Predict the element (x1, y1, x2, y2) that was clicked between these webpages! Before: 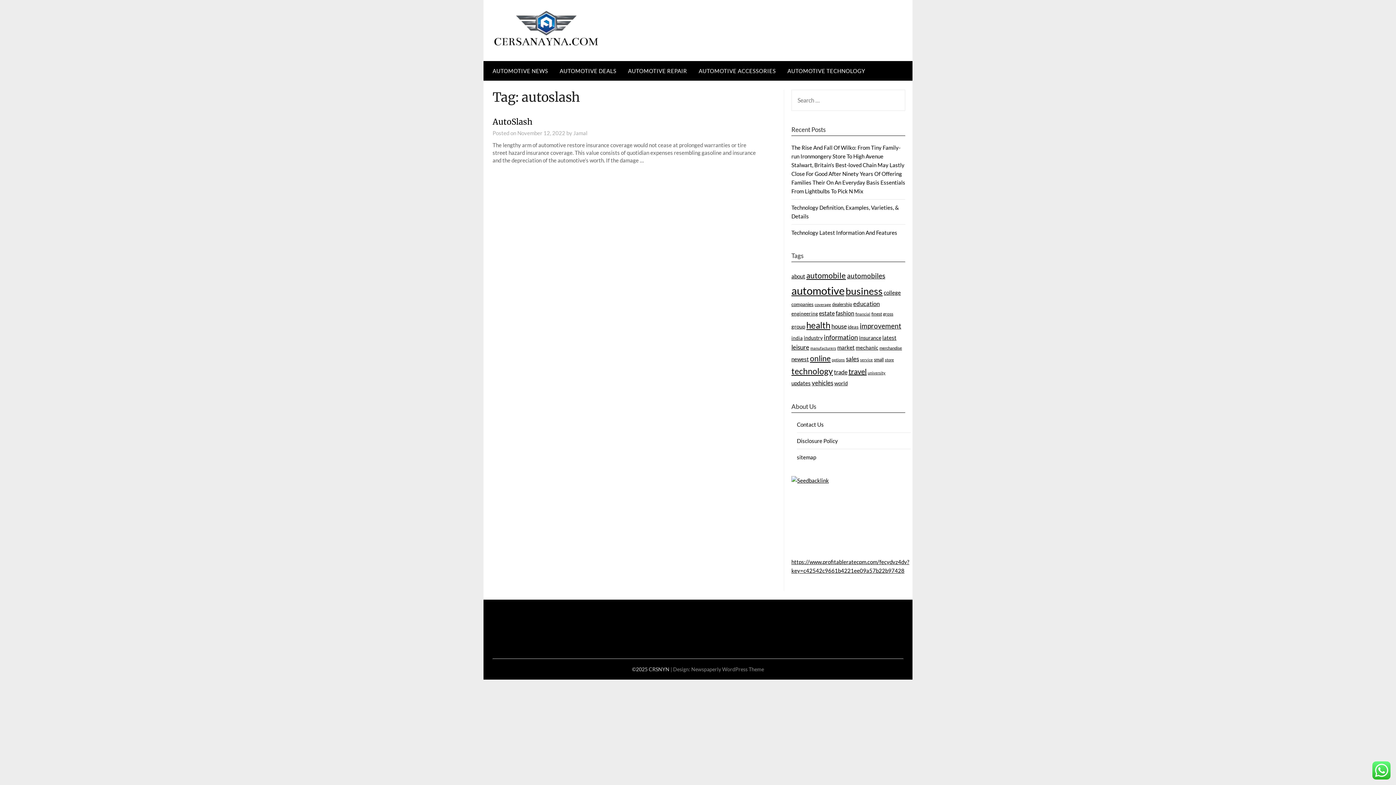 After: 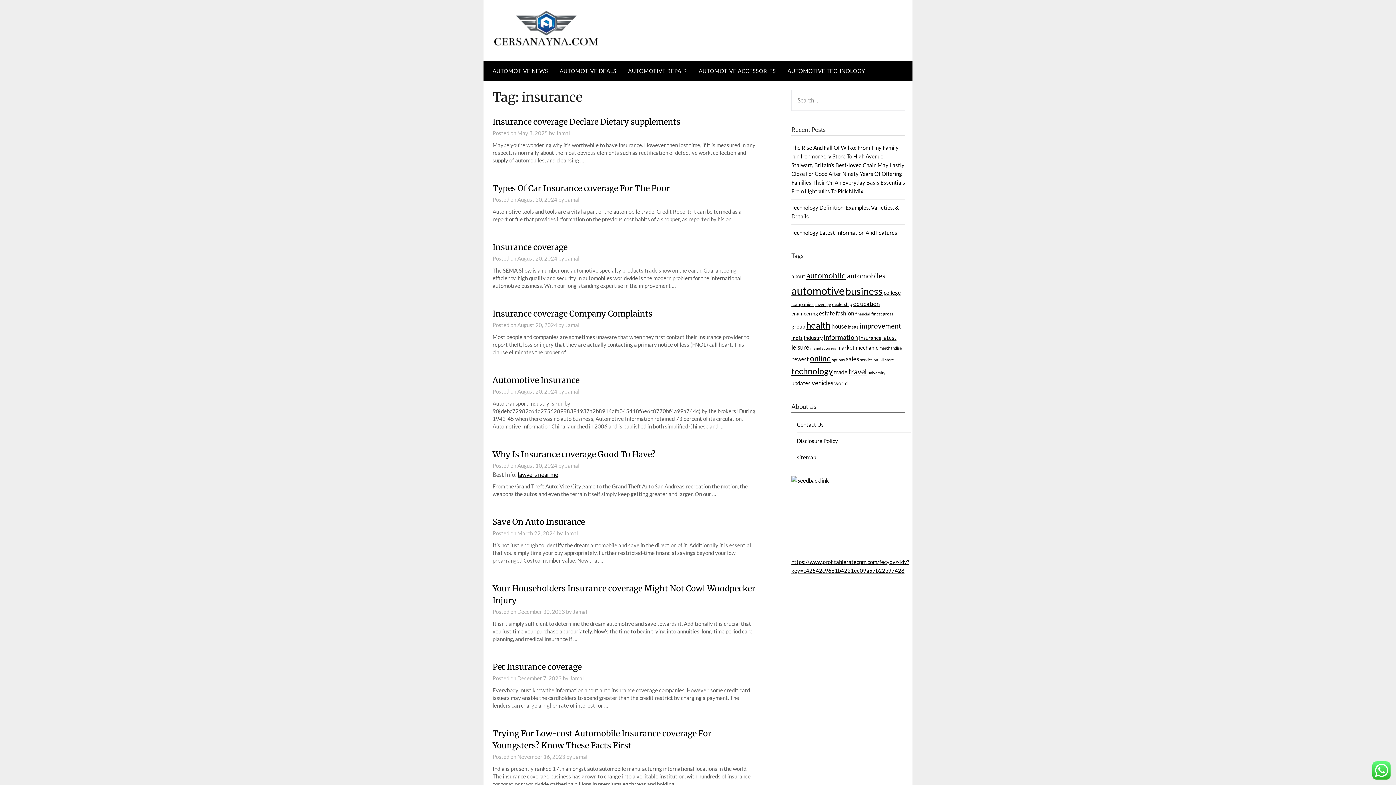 Action: bbox: (859, 334, 881, 341) label: insurance (29 items)